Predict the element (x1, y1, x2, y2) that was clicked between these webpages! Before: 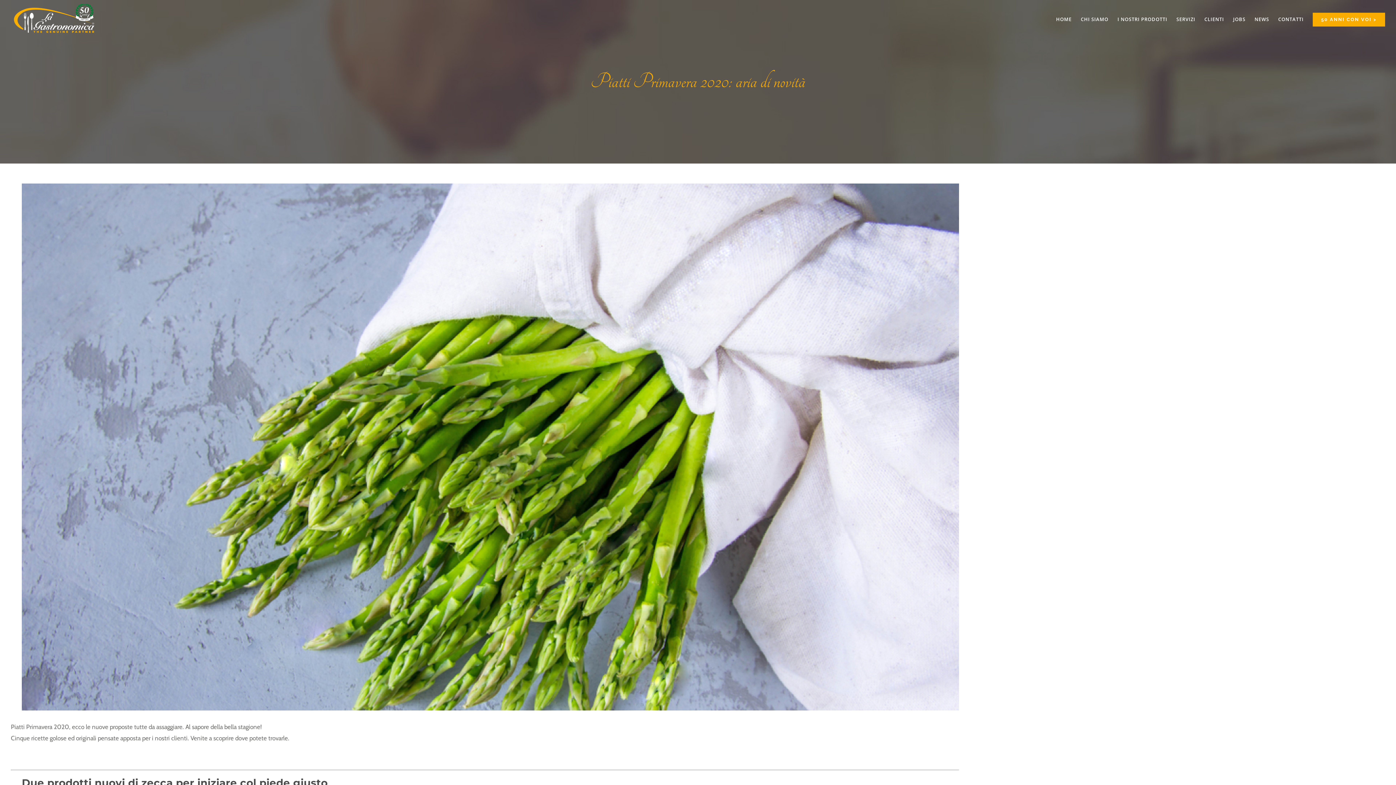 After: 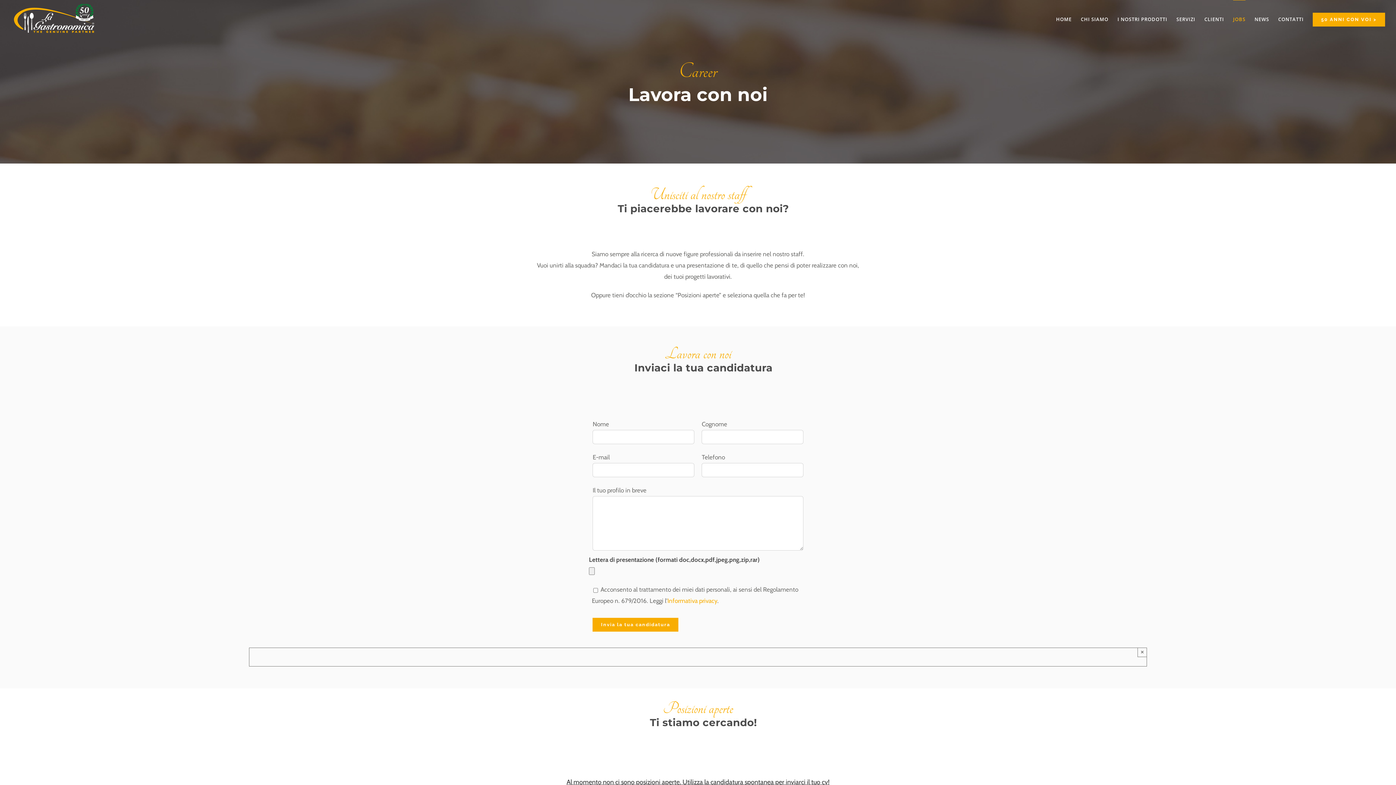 Action: bbox: (1233, 0, 1245, 38) label: JOBS